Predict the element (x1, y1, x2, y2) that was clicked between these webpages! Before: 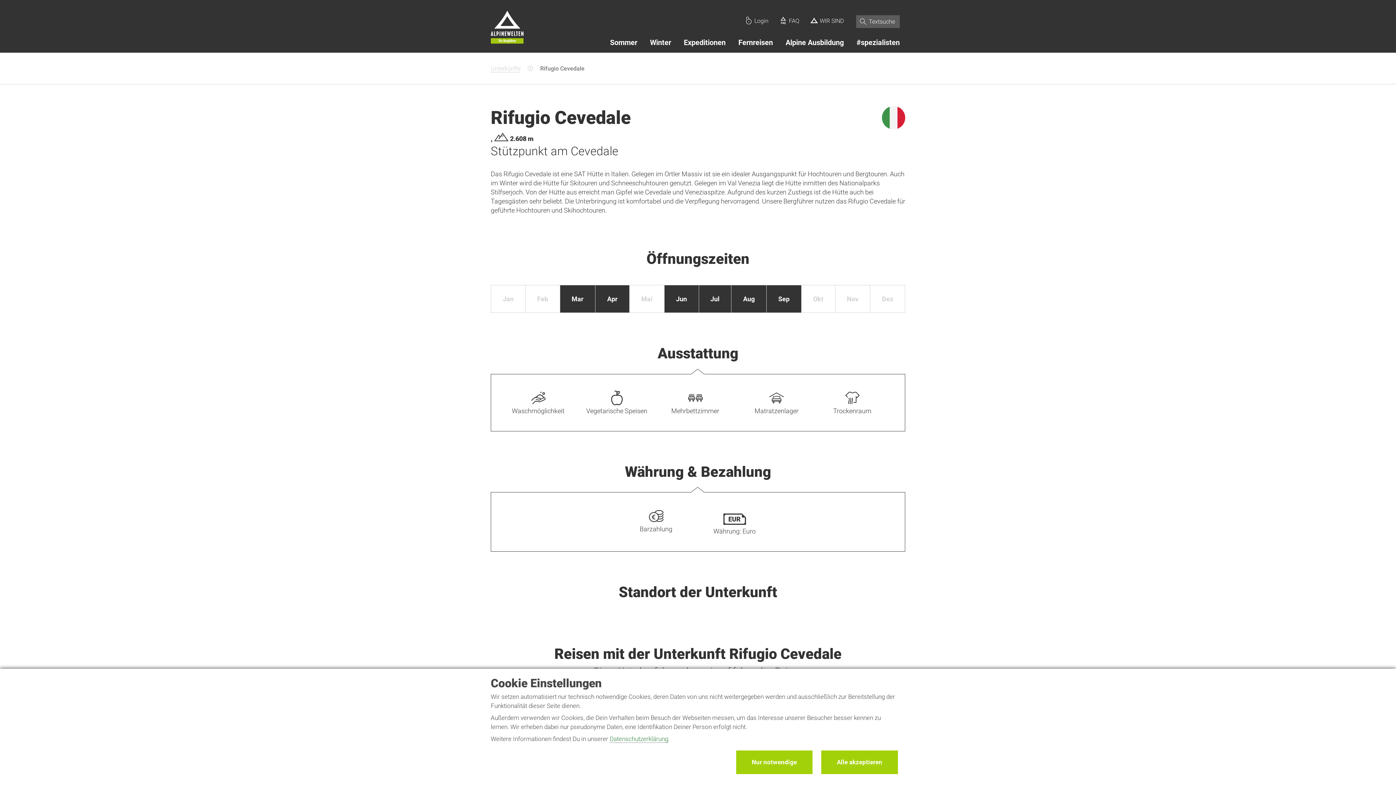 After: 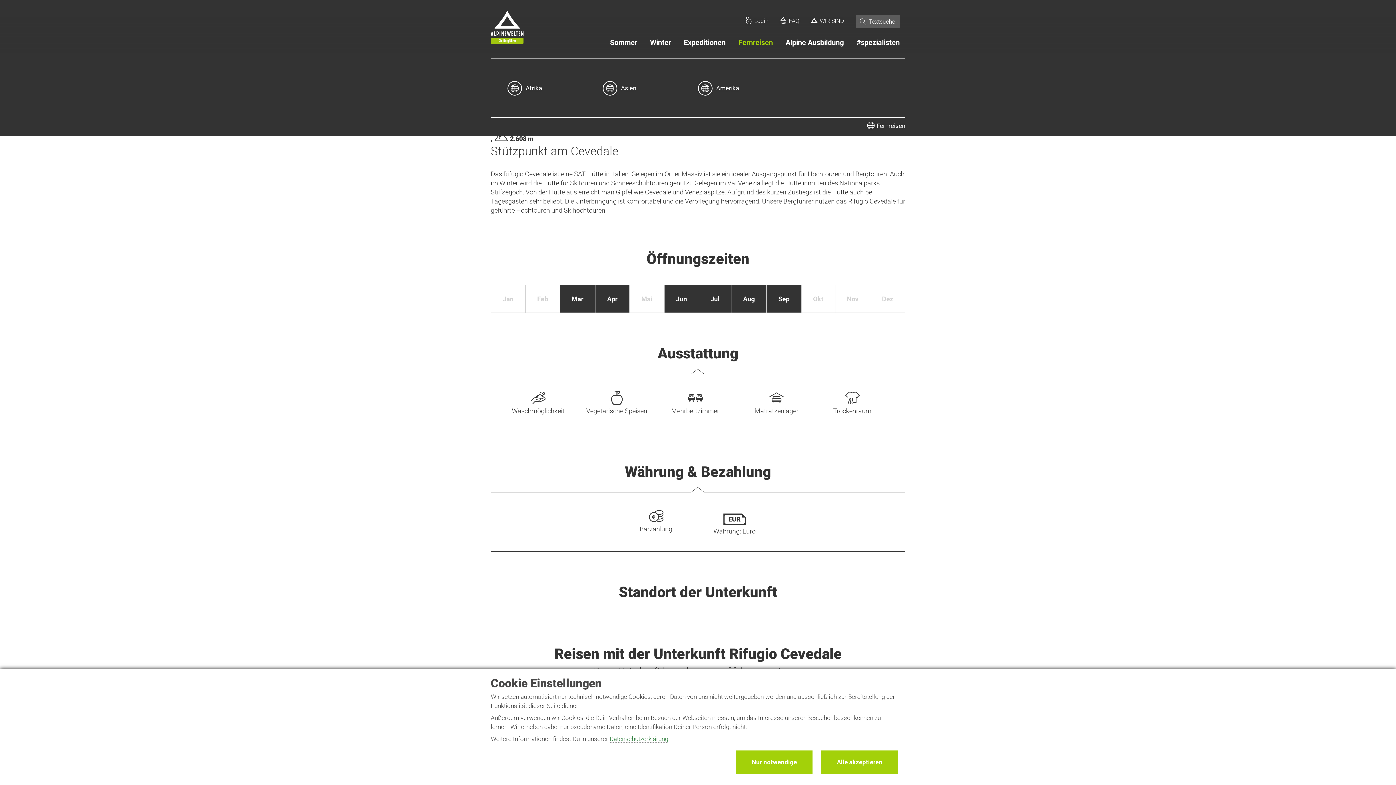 Action: label: Fernreisen bbox: (738, 38, 773, 46)